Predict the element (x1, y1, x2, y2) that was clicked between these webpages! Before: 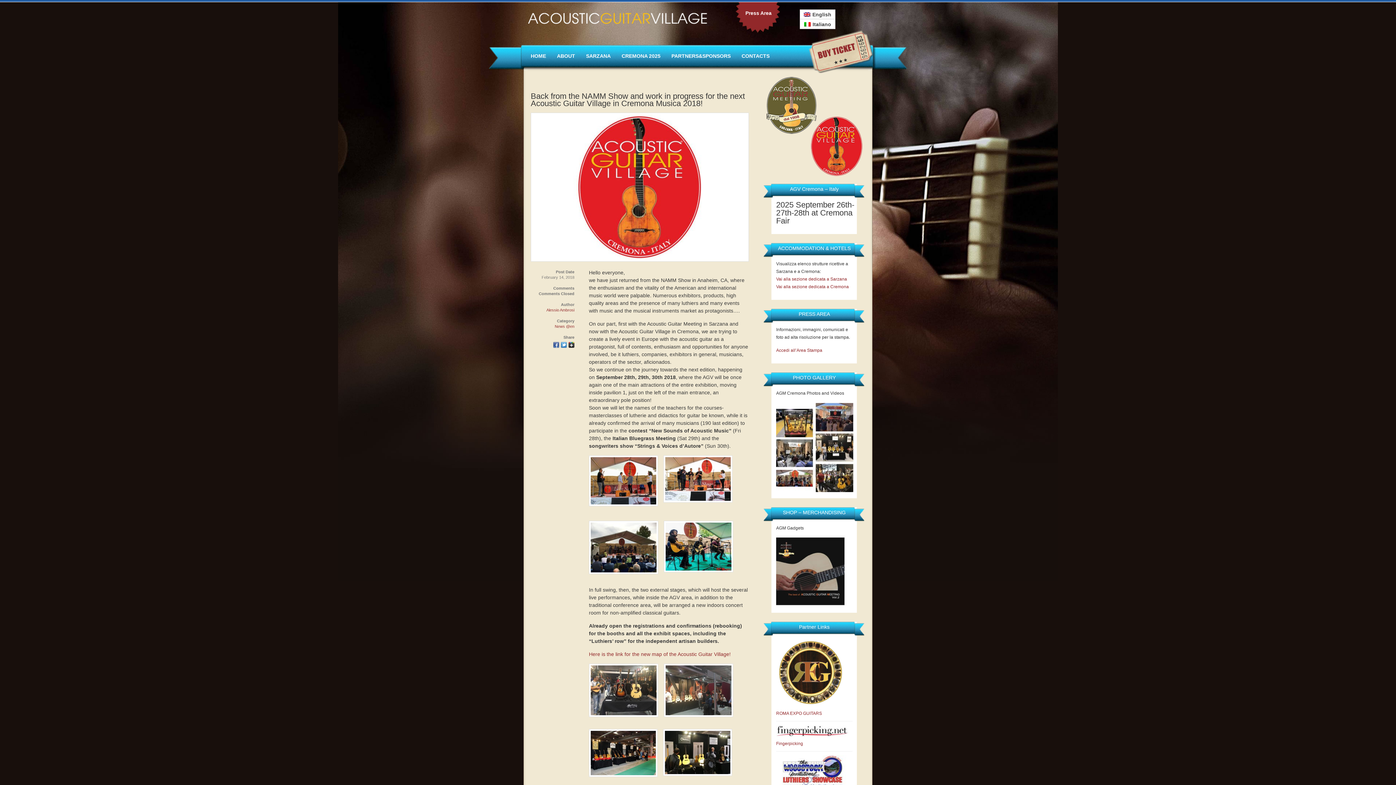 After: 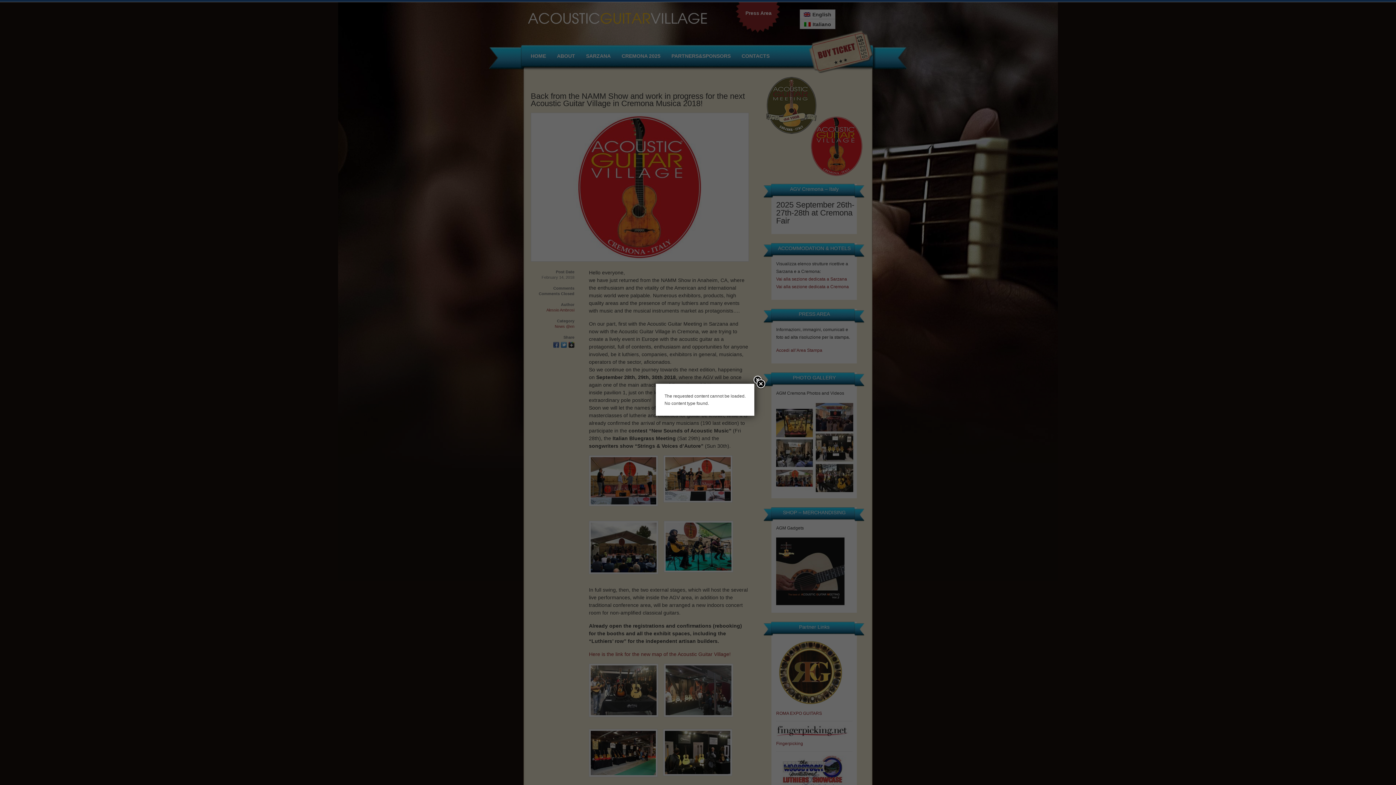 Action: label: SARZANA bbox: (582, 50, 614, 61)